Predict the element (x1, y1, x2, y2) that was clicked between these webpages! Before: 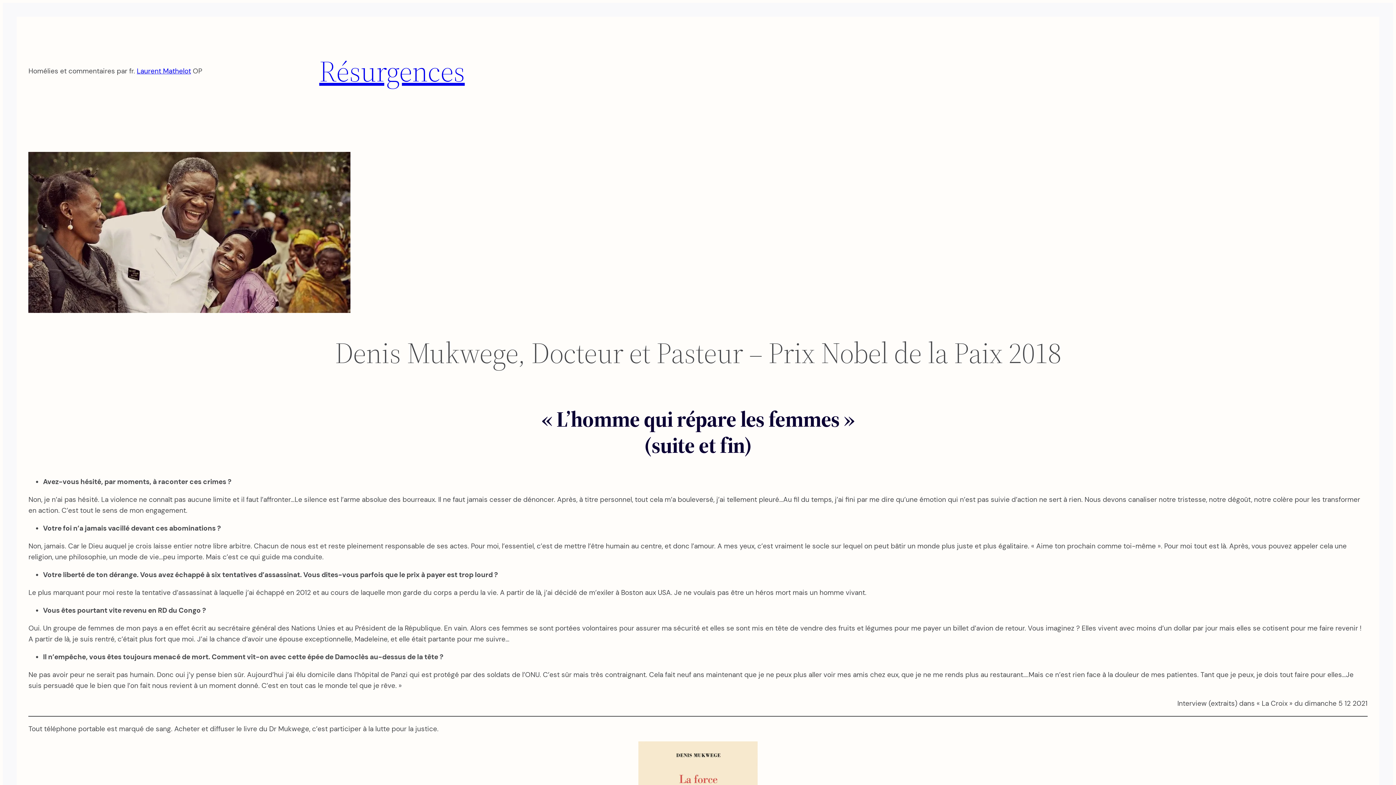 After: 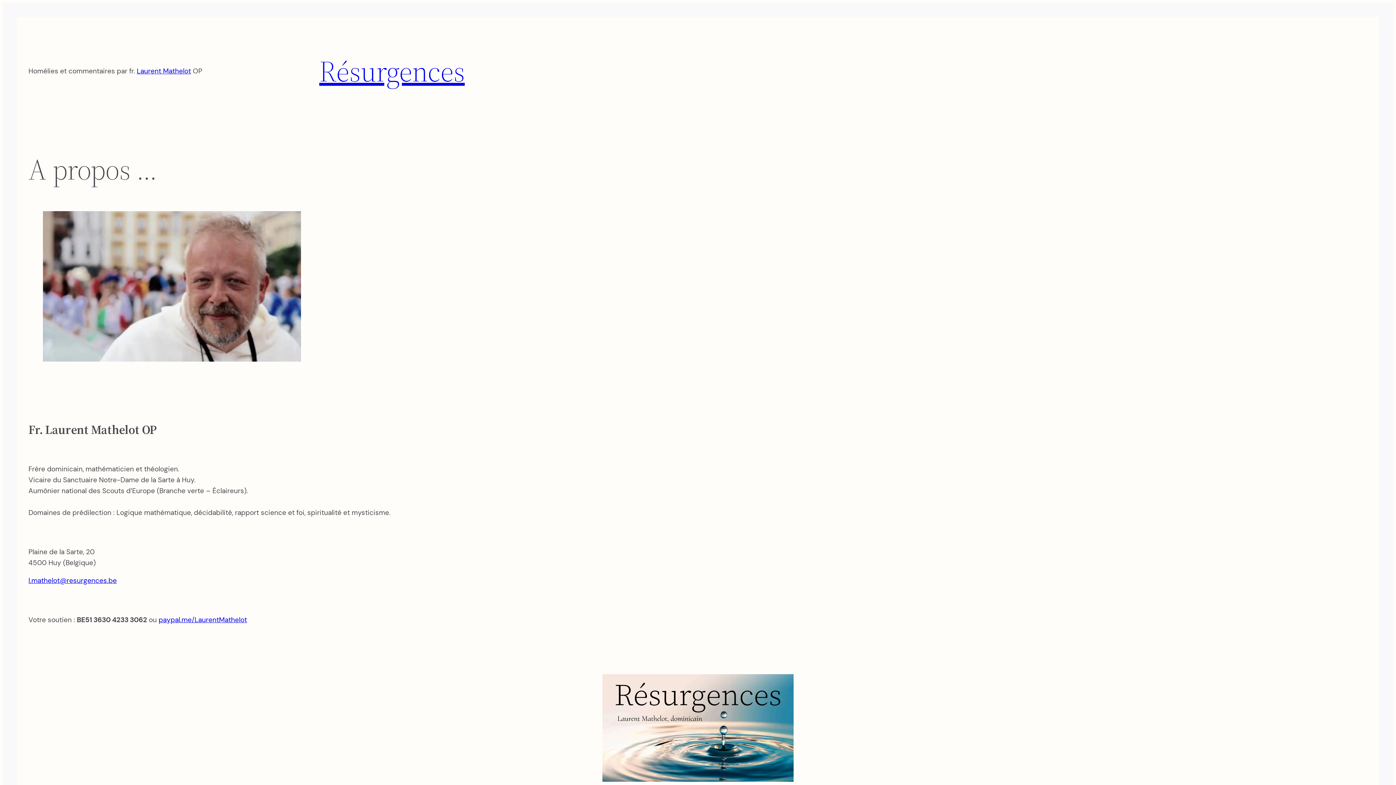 Action: label: Laurent Mathelot bbox: (136, 66, 191, 75)